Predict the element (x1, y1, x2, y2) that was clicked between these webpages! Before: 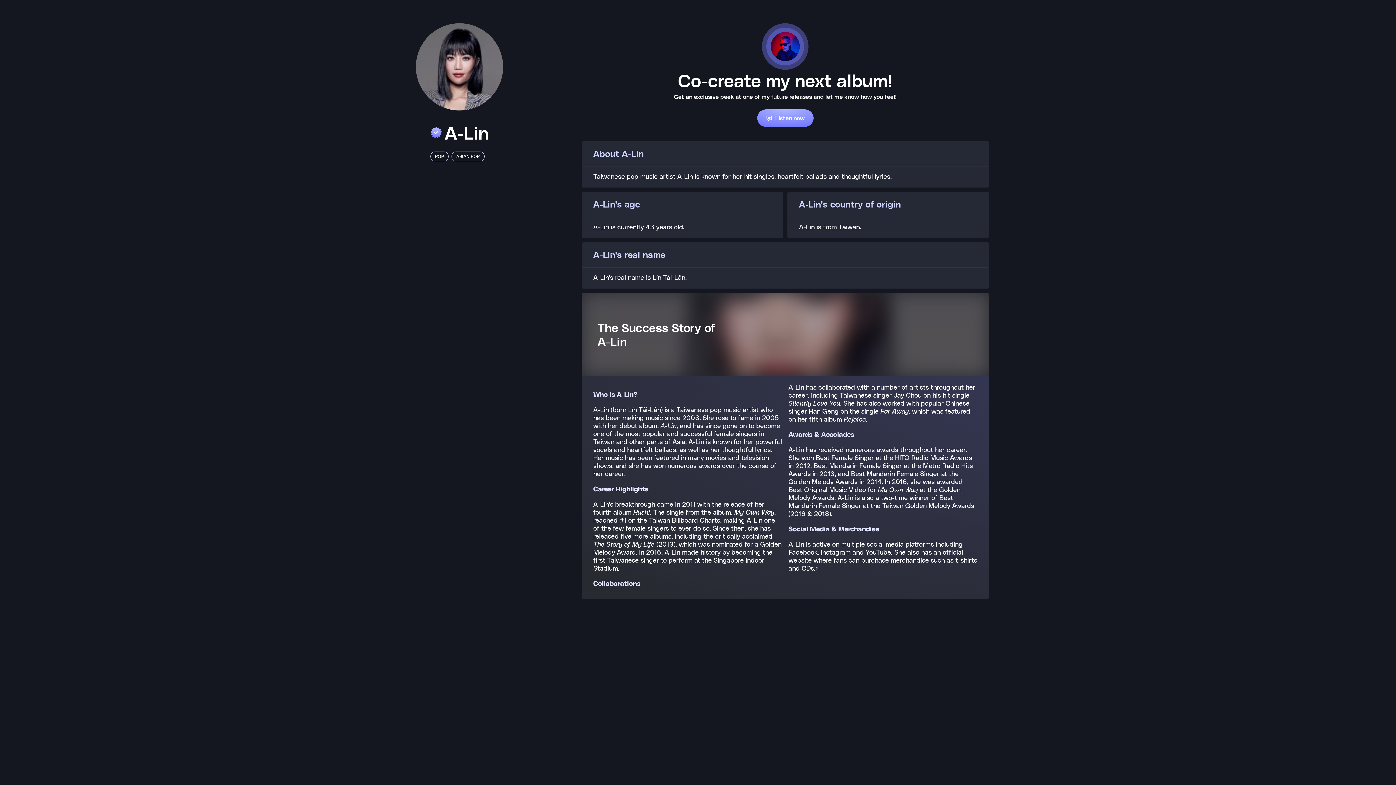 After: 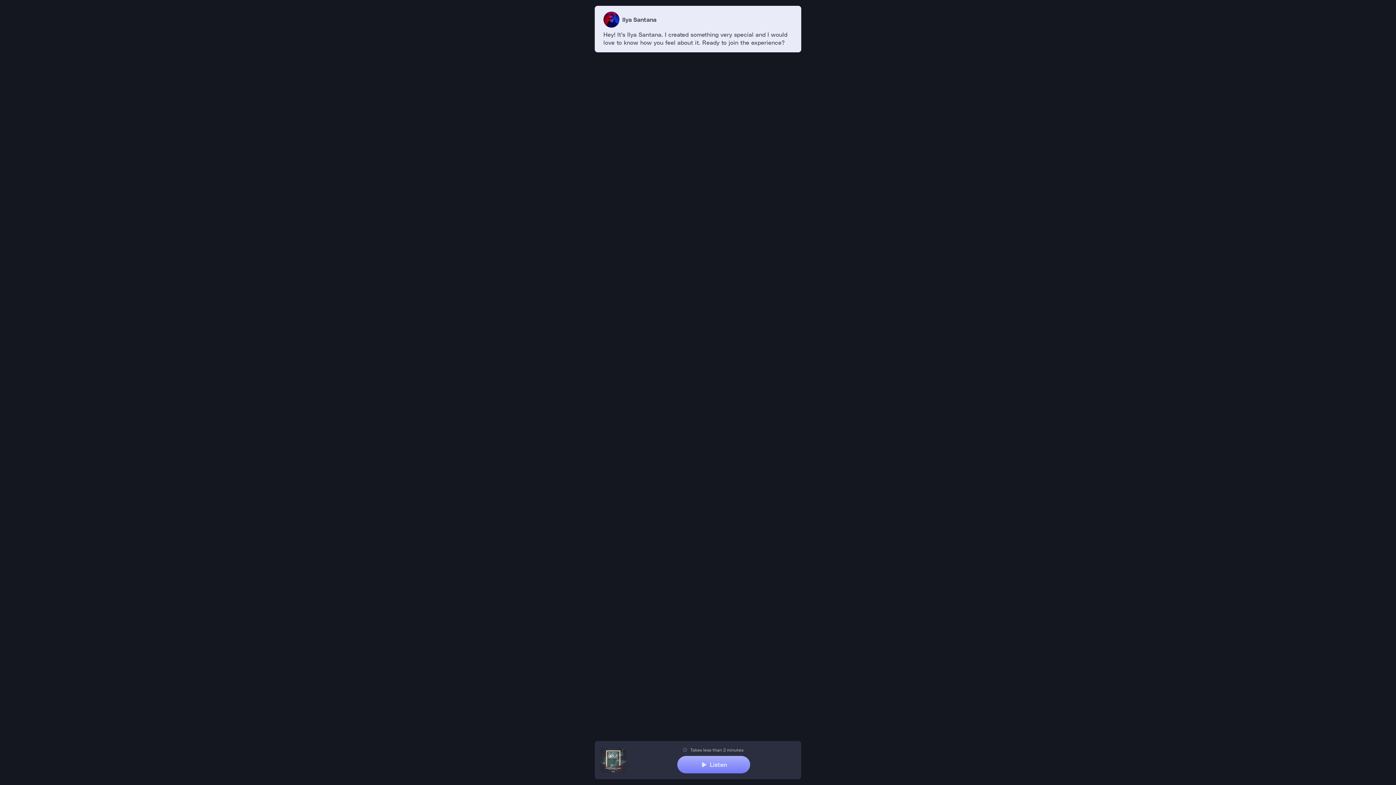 Action: label: Listen now bbox: (757, 109, 813, 126)